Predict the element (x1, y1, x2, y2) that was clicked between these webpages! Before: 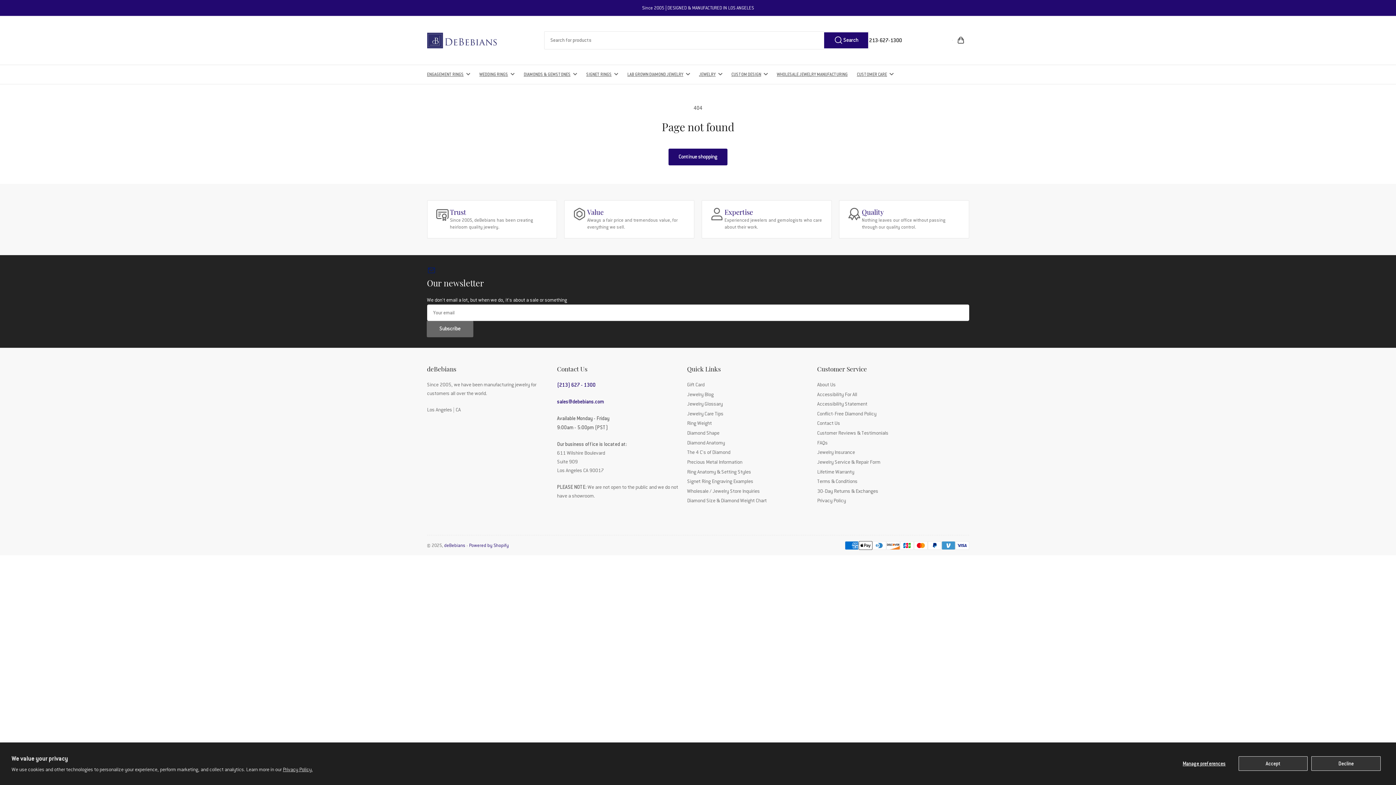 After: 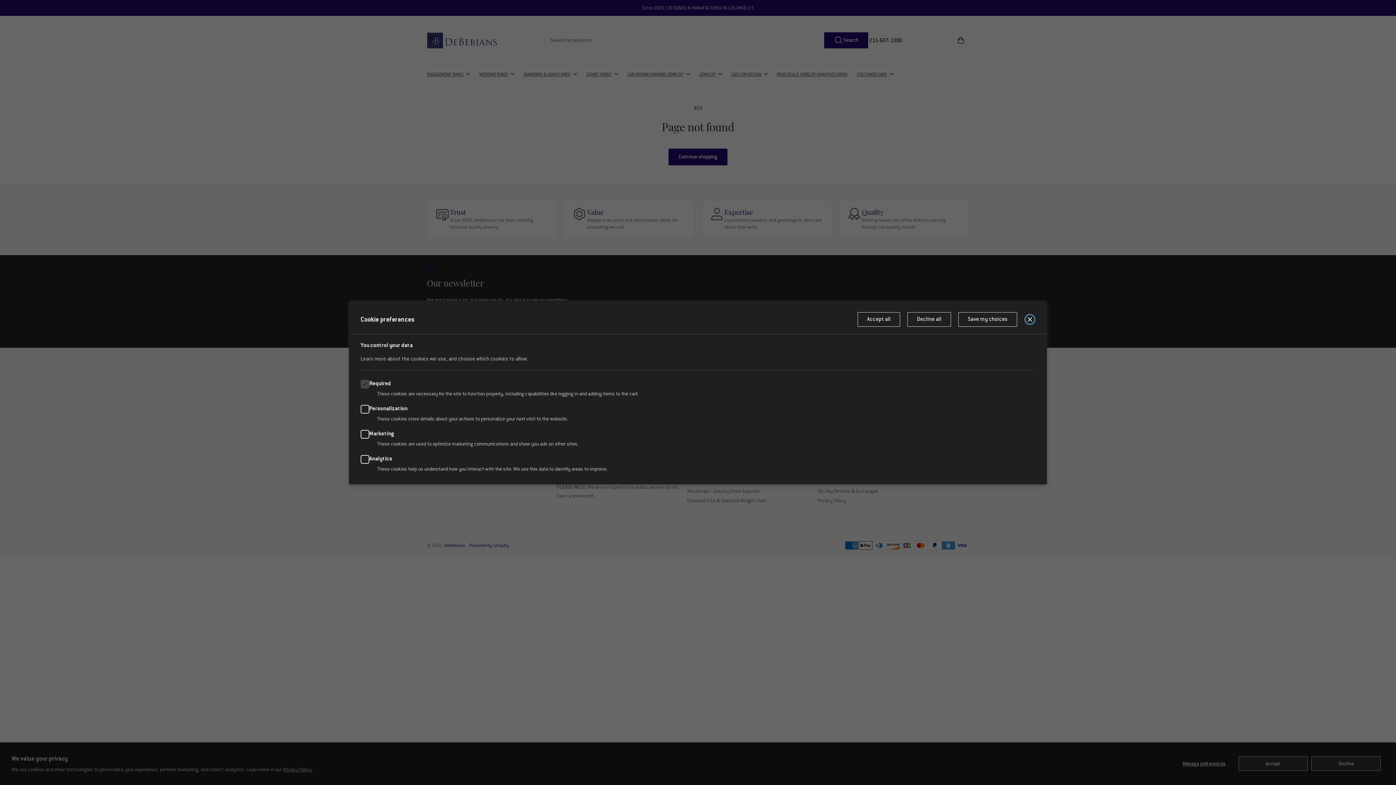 Action: bbox: (1173, 756, 1235, 771) label: Manage preferences